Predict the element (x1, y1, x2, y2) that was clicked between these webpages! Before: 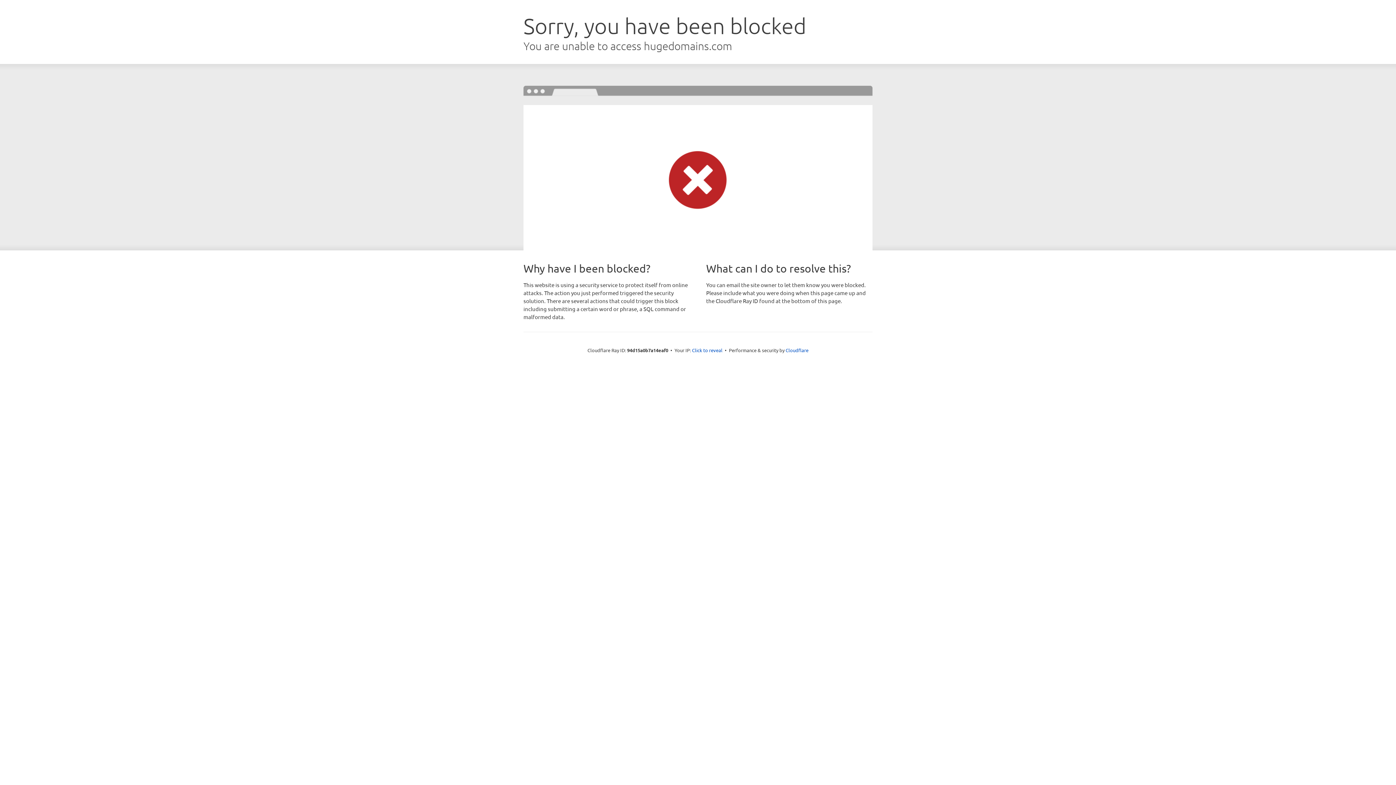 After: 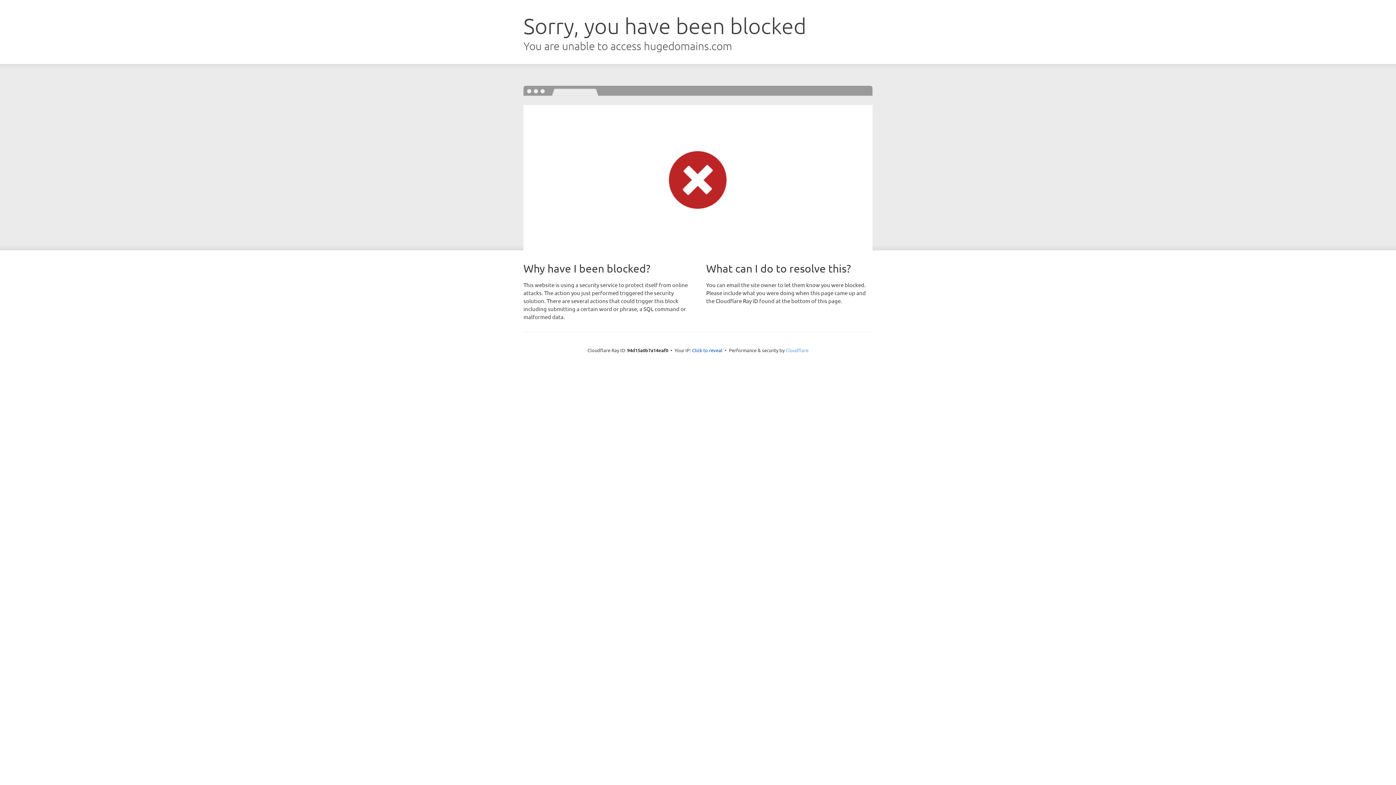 Action: bbox: (785, 347, 808, 353) label: Cloudflare